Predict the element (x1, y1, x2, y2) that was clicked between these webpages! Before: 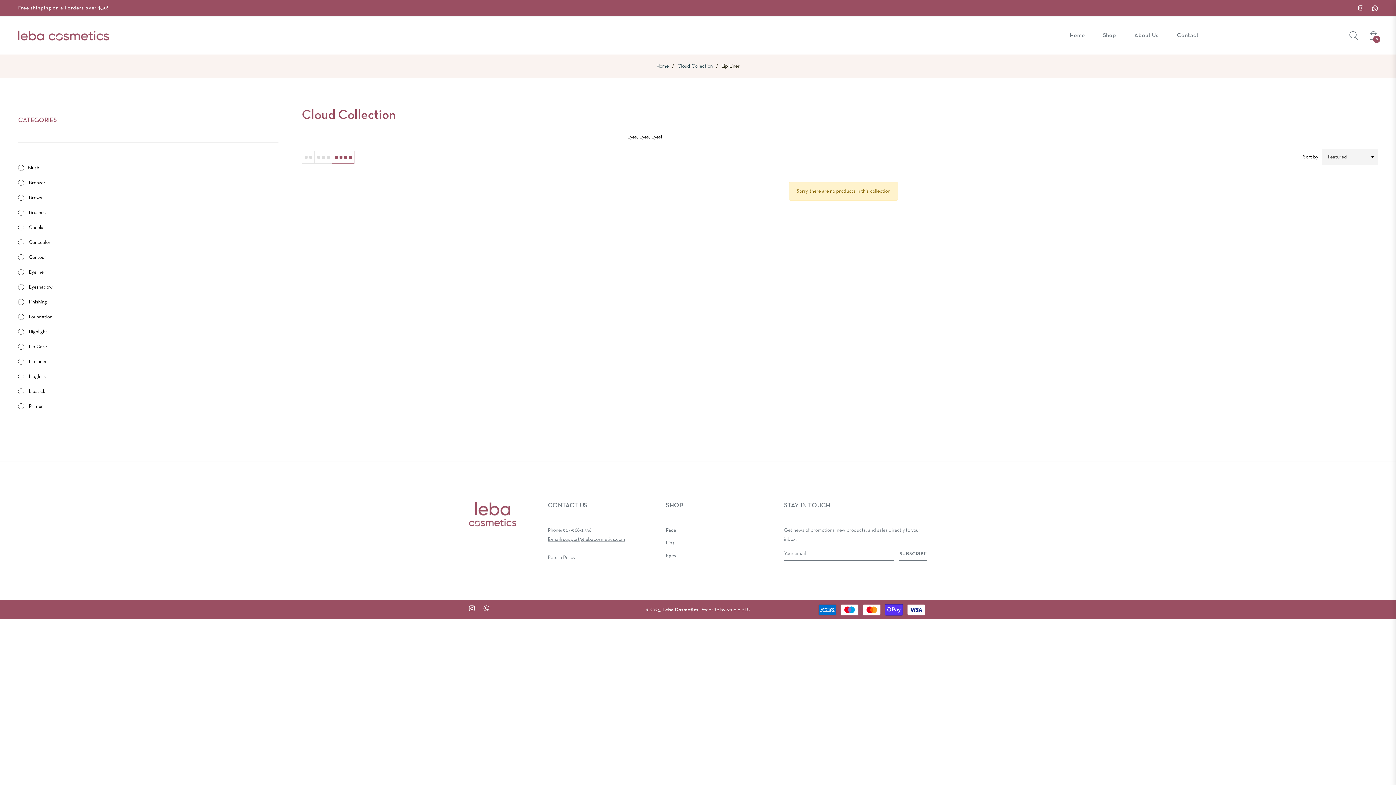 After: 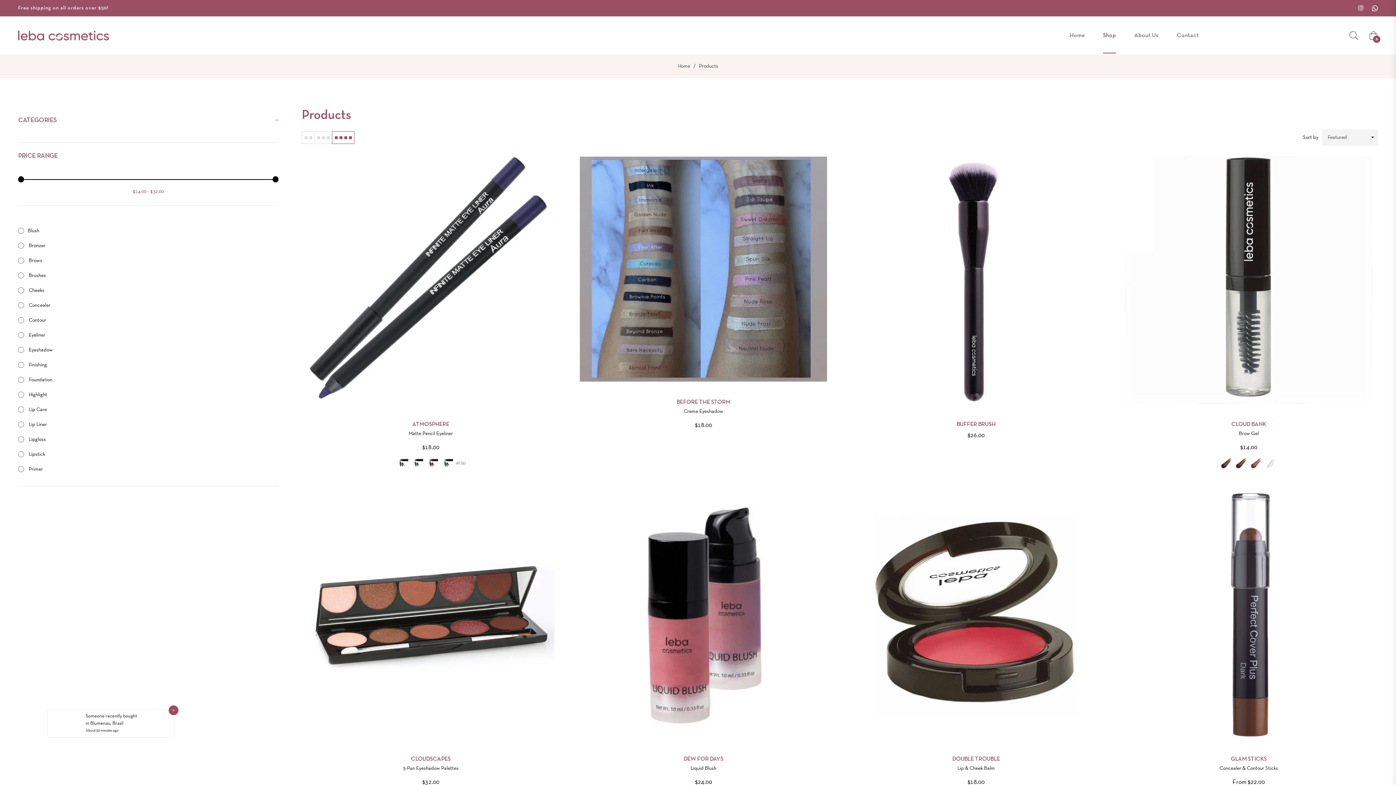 Action: label: Shop bbox: (1094, 16, 1125, 54)